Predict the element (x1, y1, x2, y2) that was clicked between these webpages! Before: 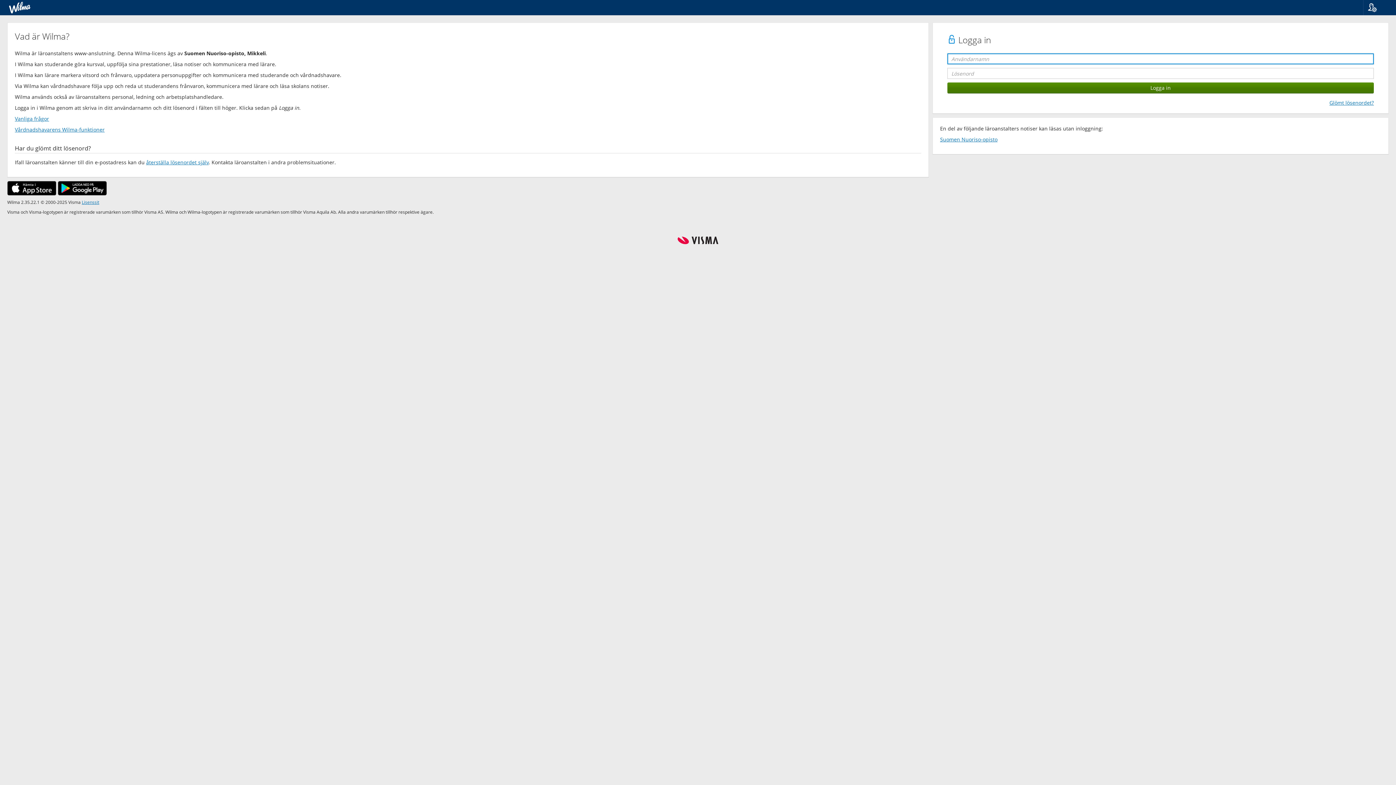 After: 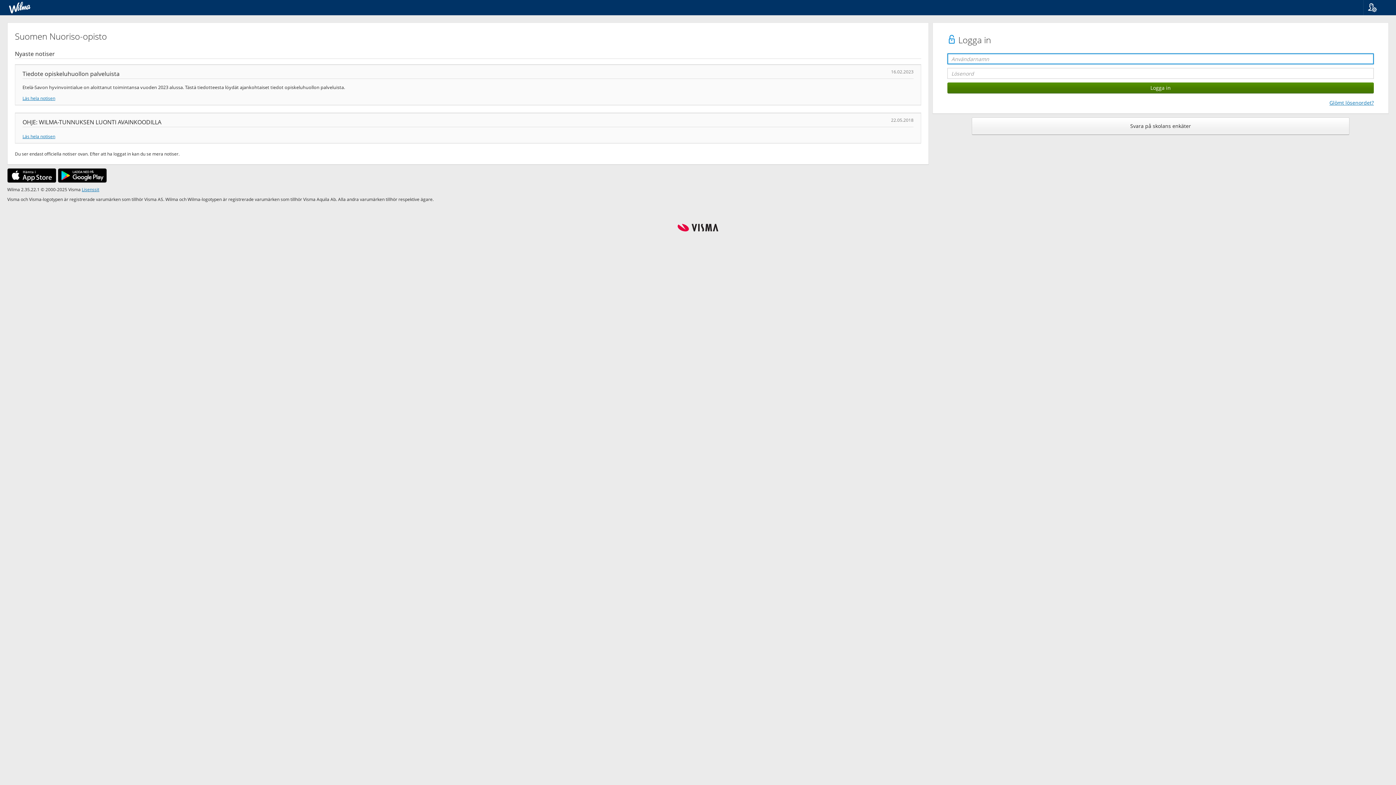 Action: label: Suomen Nuoriso-opisto bbox: (940, 136, 997, 142)